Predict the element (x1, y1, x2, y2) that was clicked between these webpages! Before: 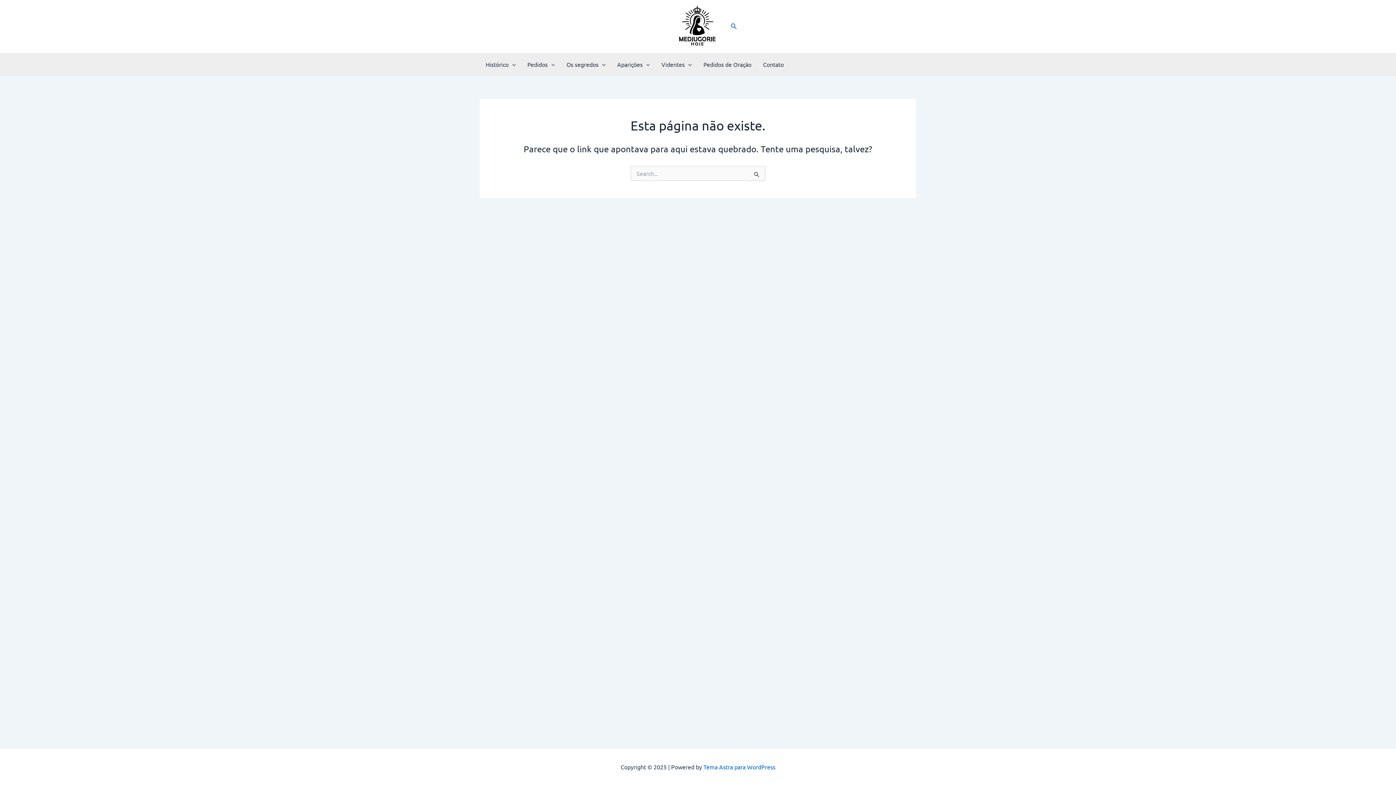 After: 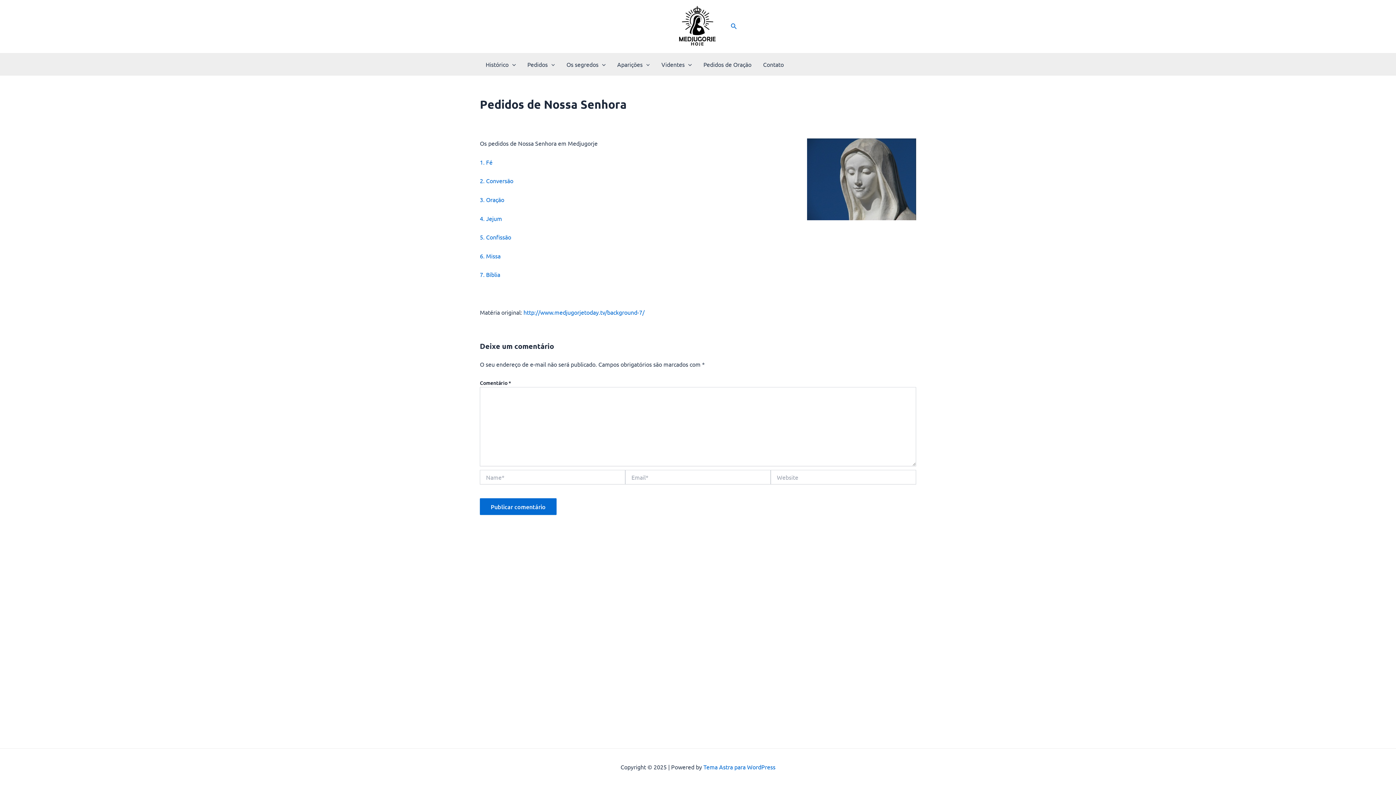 Action: label: Pedidos bbox: (521, 53, 560, 75)